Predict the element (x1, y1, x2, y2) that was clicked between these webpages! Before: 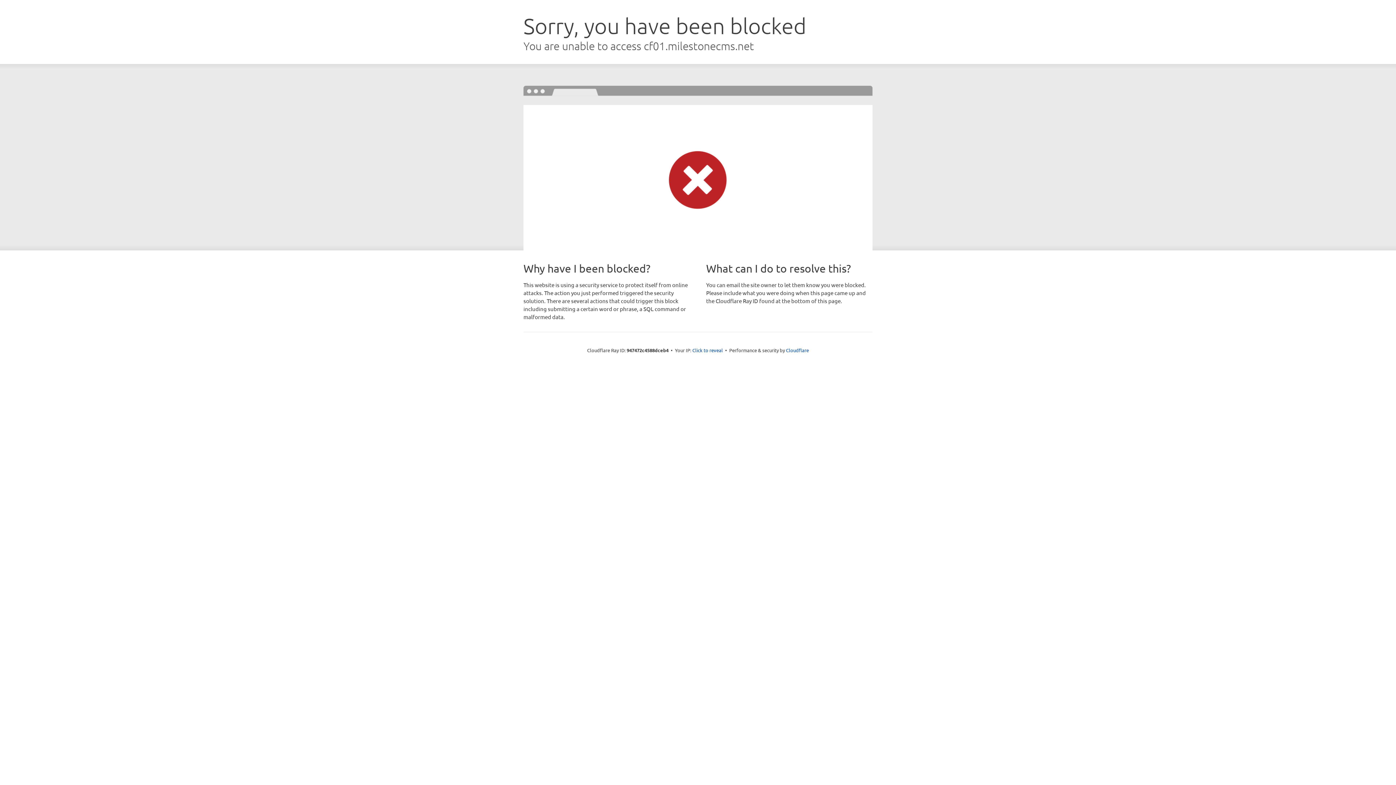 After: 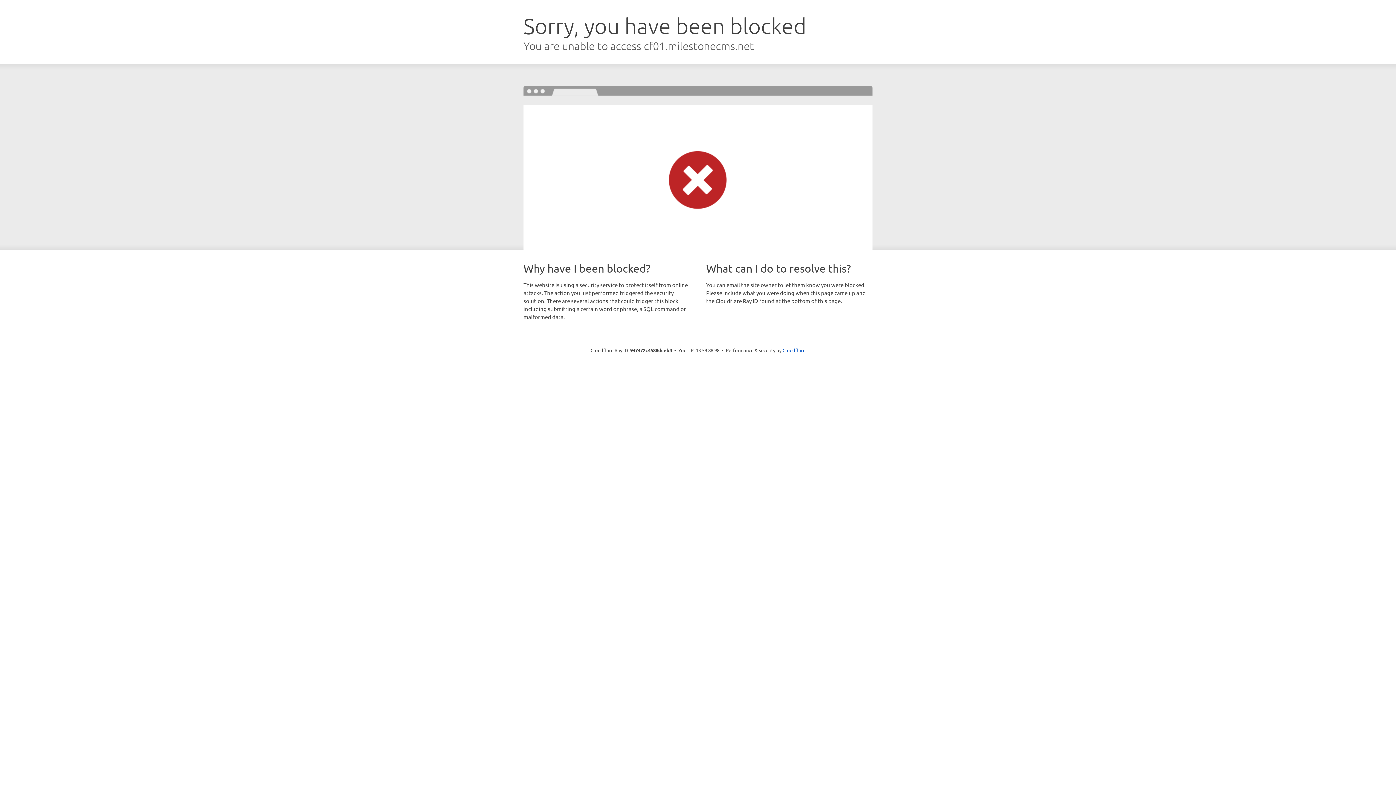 Action: bbox: (692, 346, 723, 353) label: Click to reveal